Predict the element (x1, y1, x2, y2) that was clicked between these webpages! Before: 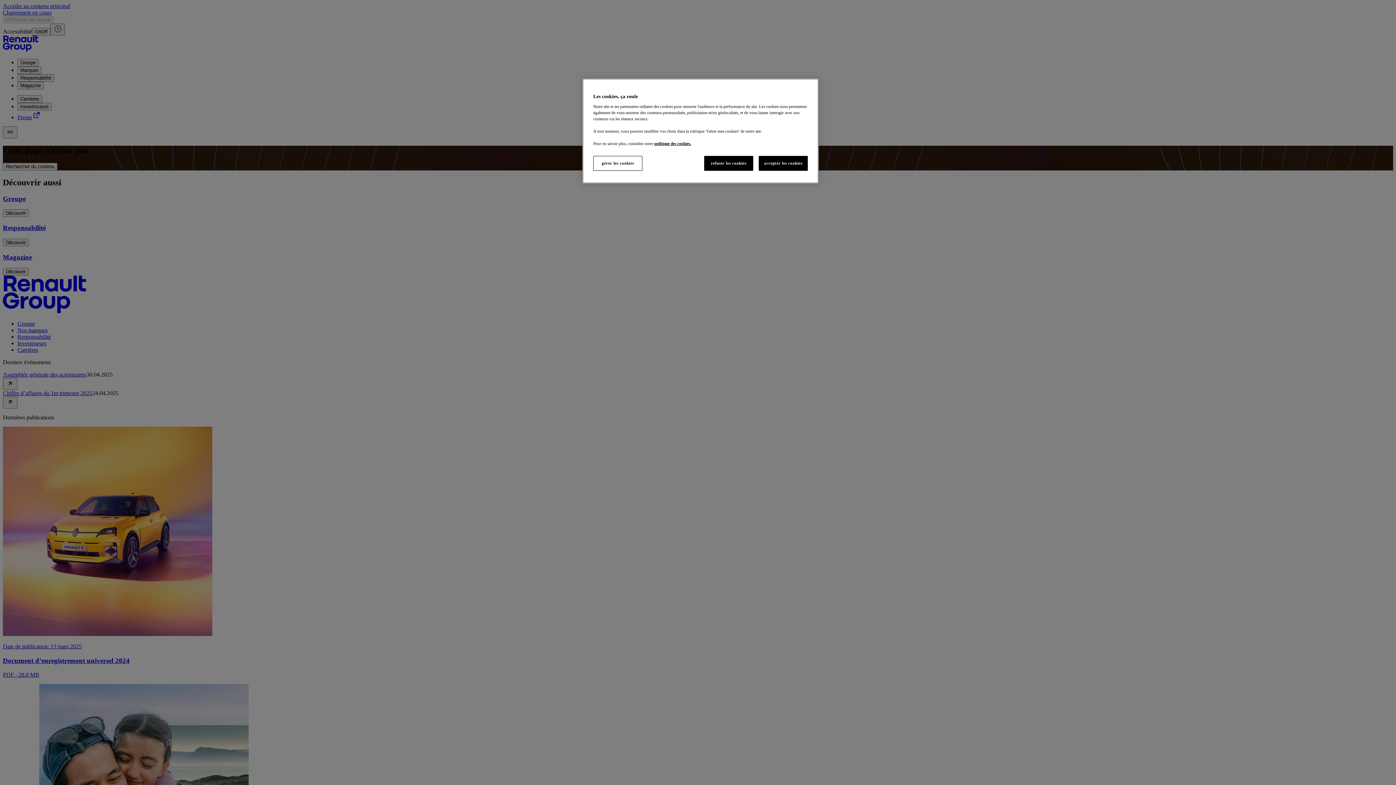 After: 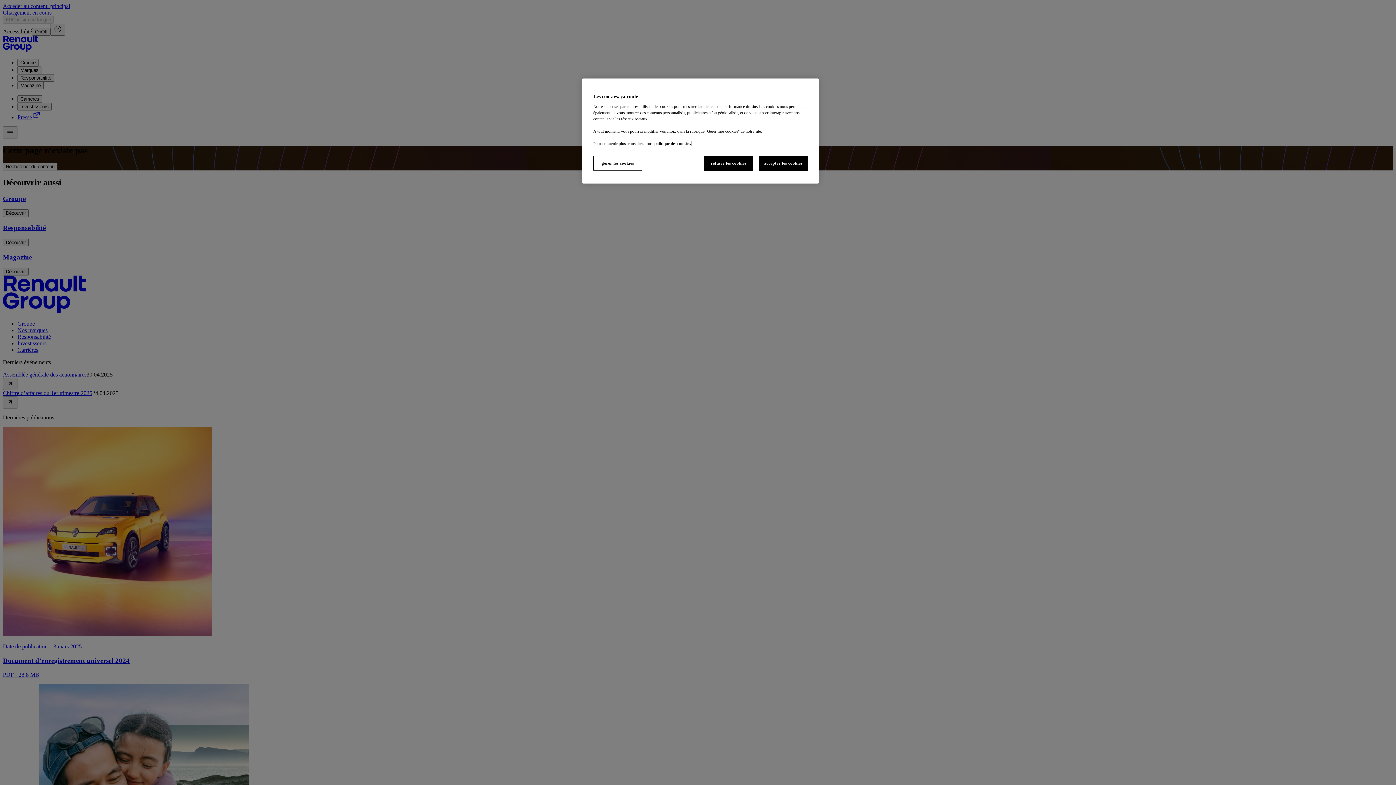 Action: label: politique des cookies. bbox: (654, 141, 691, 145)